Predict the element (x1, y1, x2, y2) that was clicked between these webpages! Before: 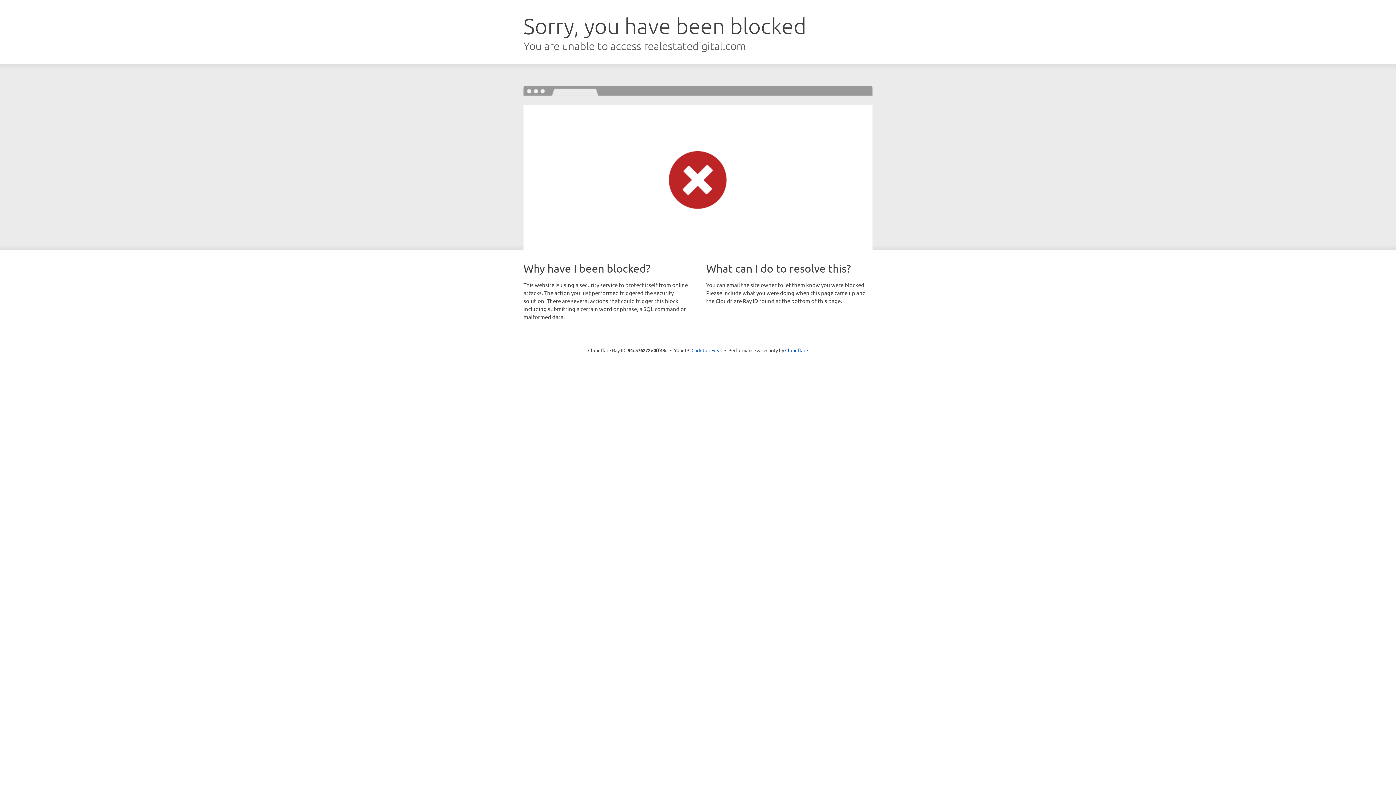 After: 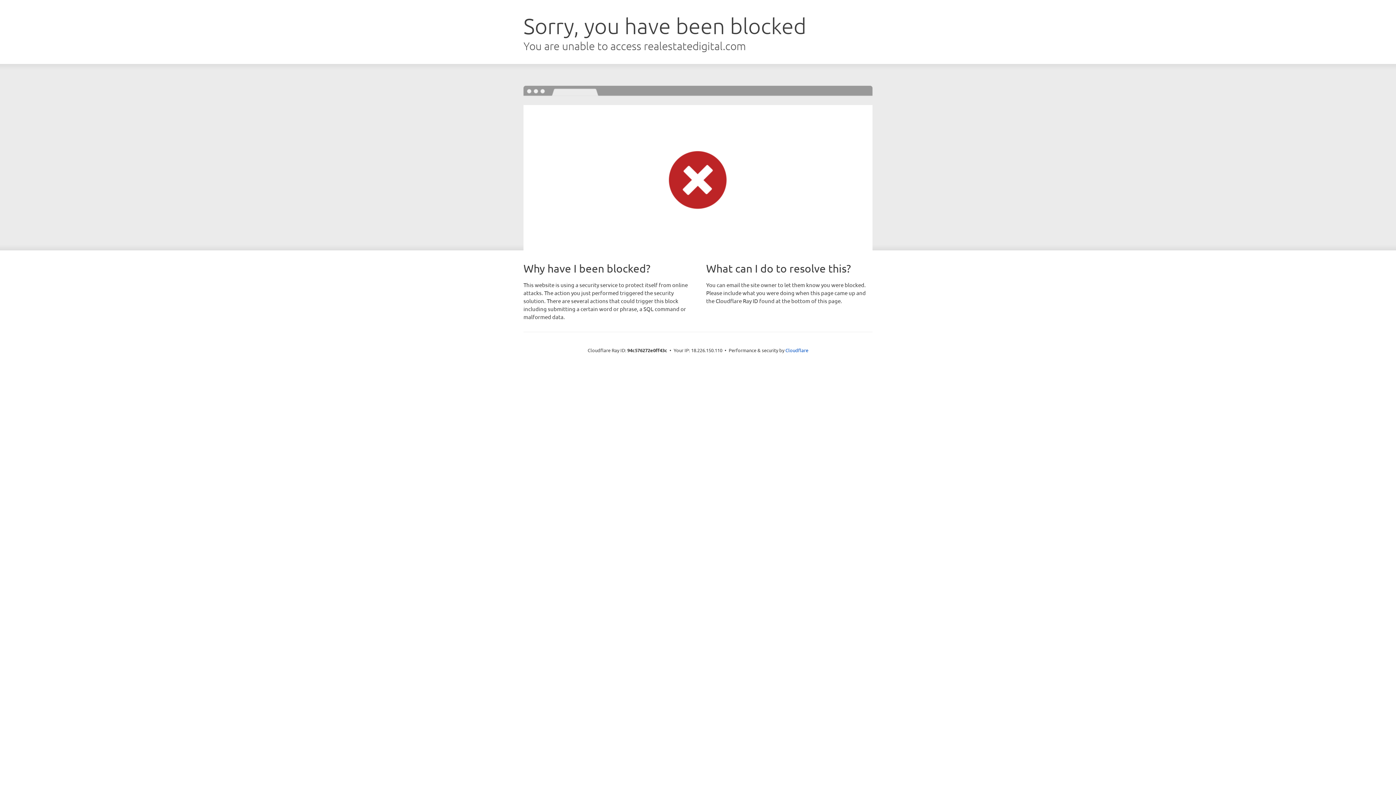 Action: bbox: (691, 346, 722, 353) label: Click to reveal